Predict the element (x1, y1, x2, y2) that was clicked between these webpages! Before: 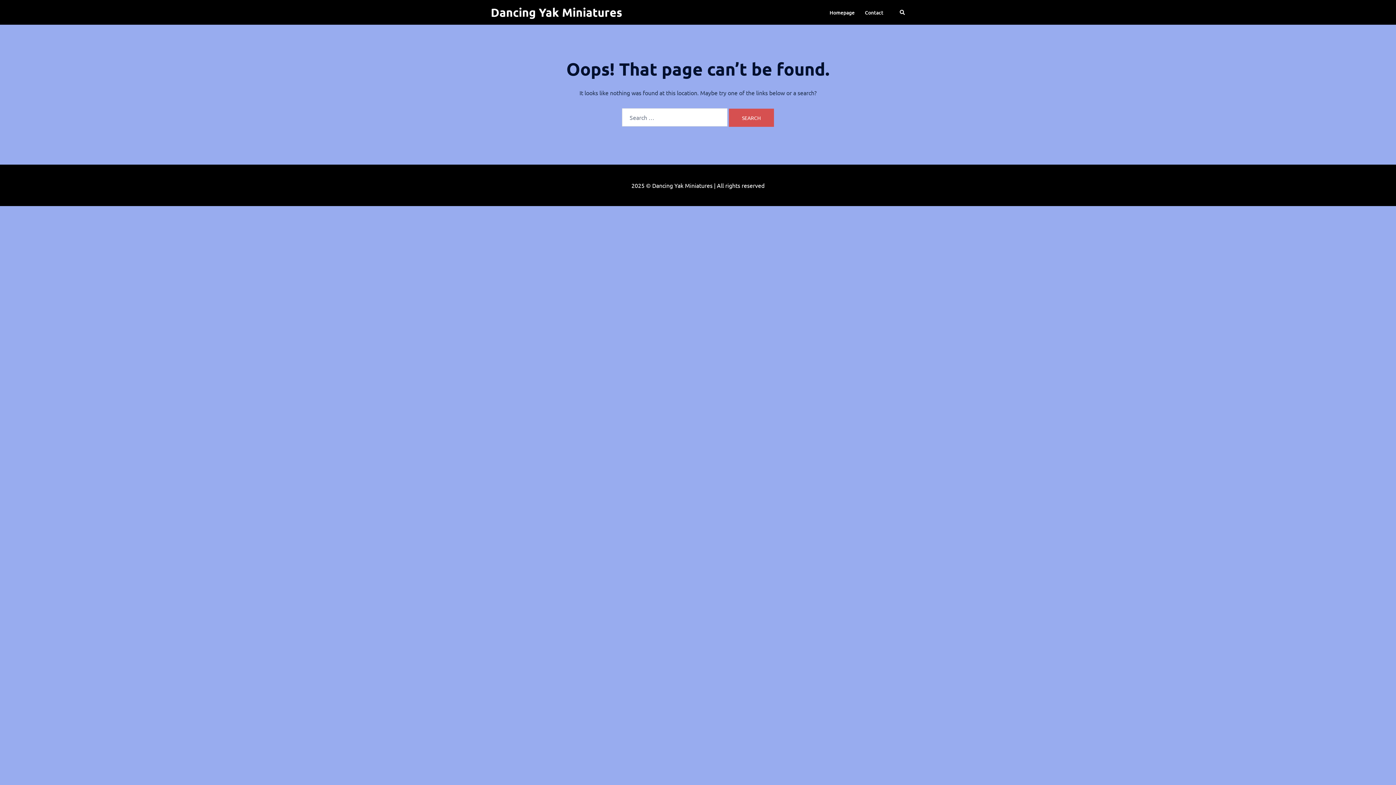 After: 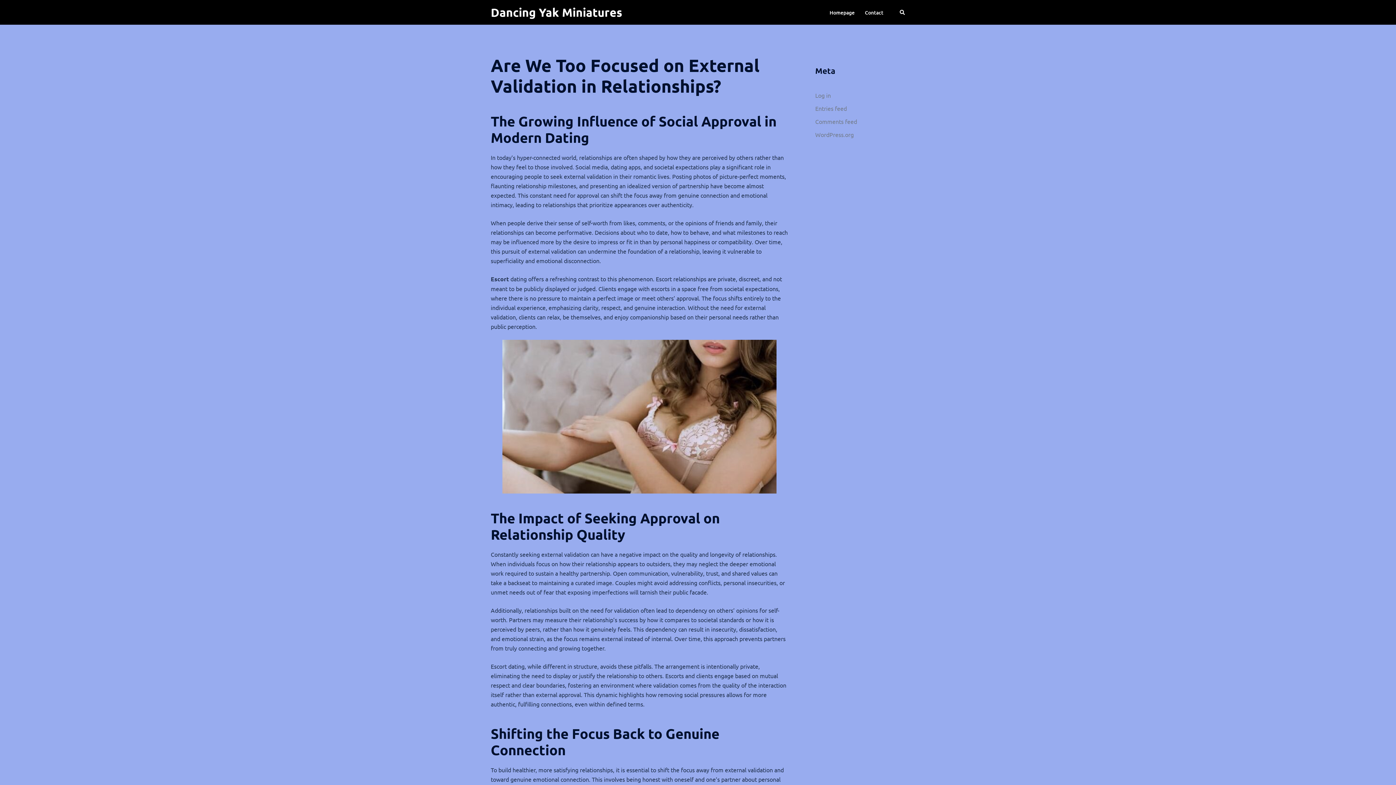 Action: bbox: (829, 8, 854, 16) label: Homepage